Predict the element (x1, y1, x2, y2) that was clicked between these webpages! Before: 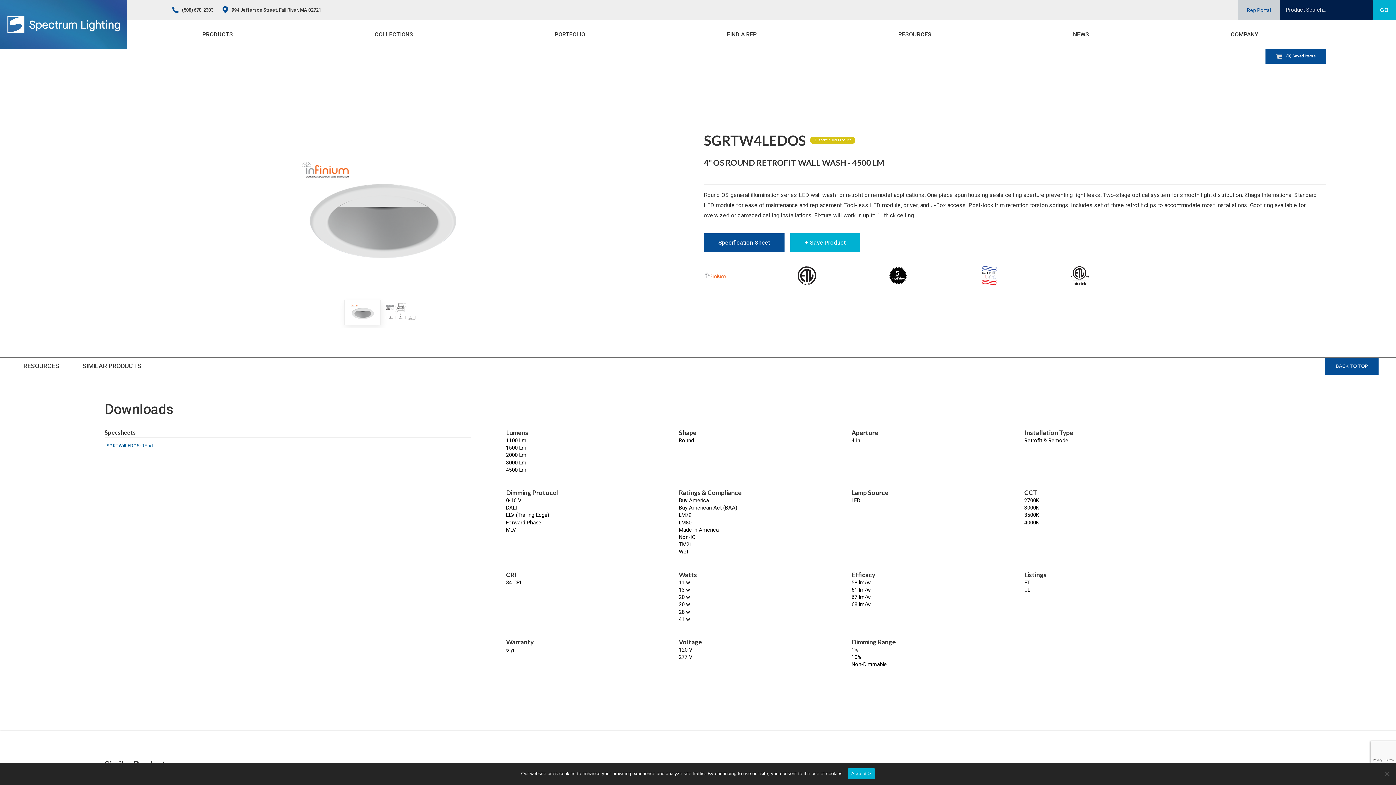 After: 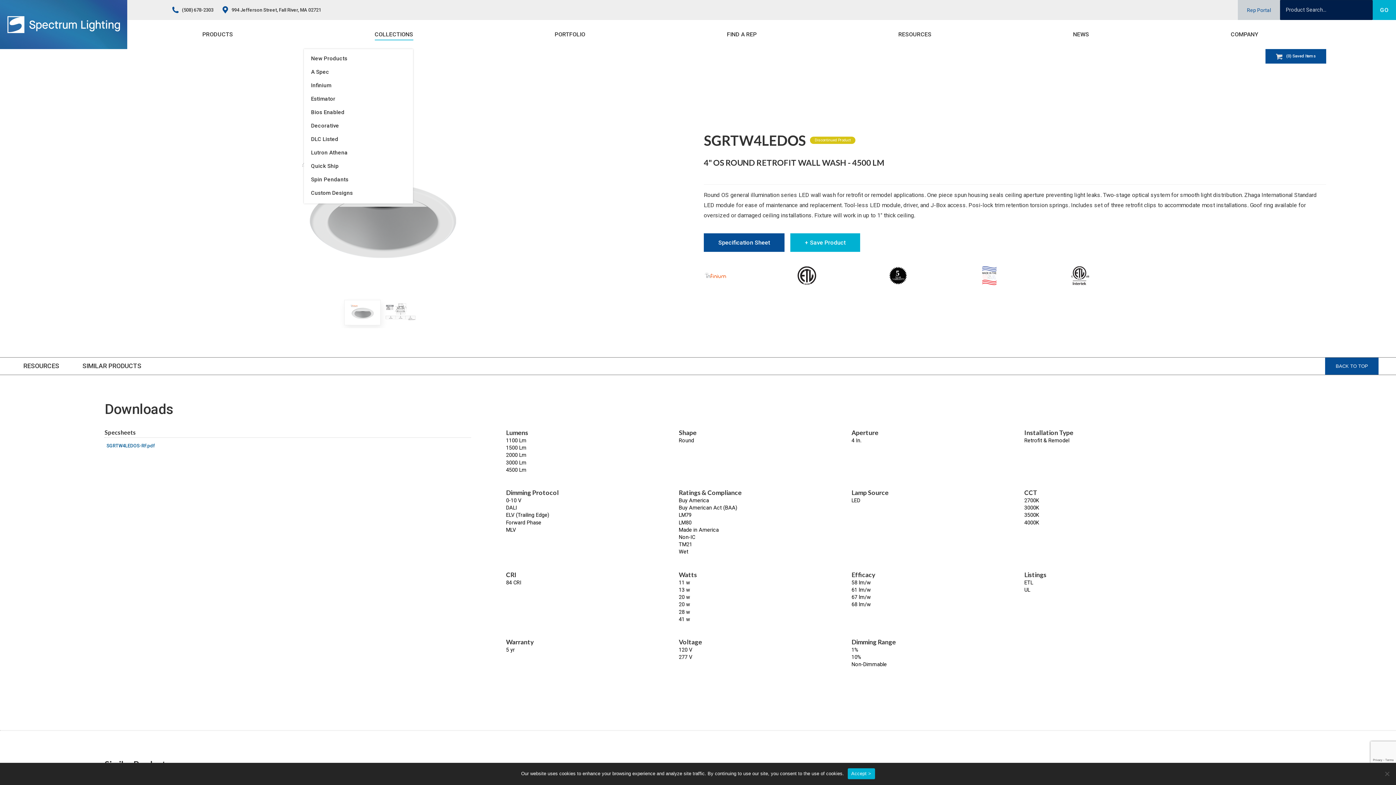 Action: label: COLLECTIONS bbox: (306, 26, 481, 42)